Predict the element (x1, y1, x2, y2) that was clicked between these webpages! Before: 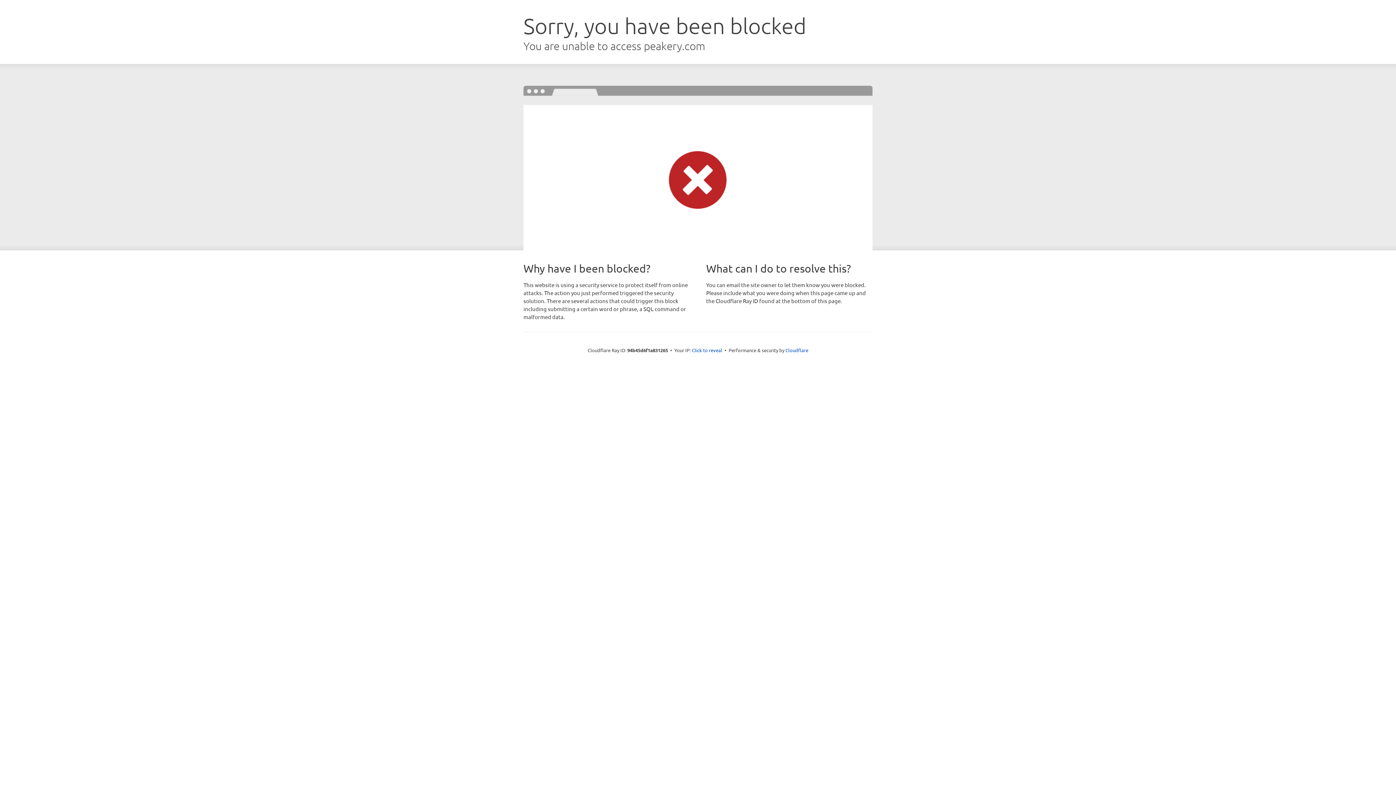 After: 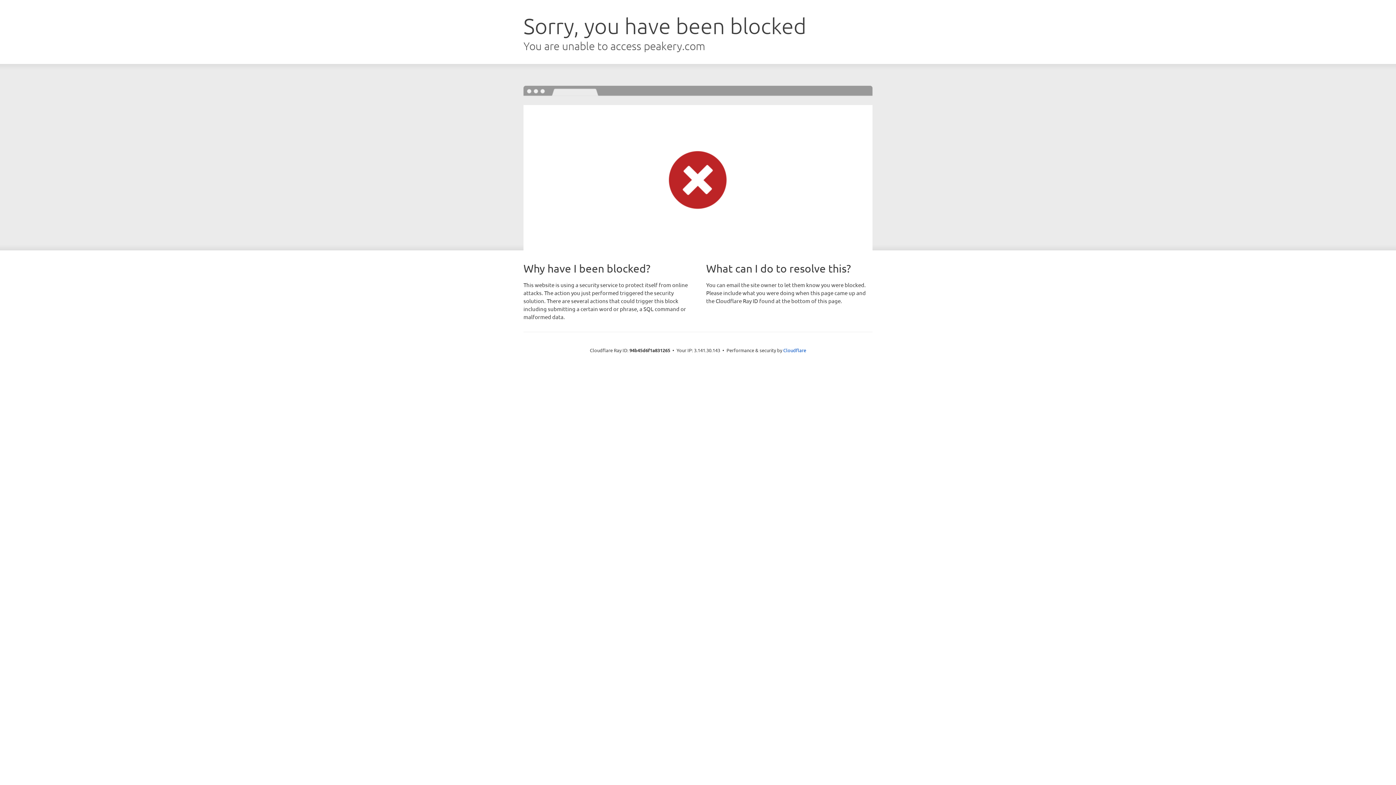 Action: label: Click to reveal bbox: (692, 346, 722, 353)